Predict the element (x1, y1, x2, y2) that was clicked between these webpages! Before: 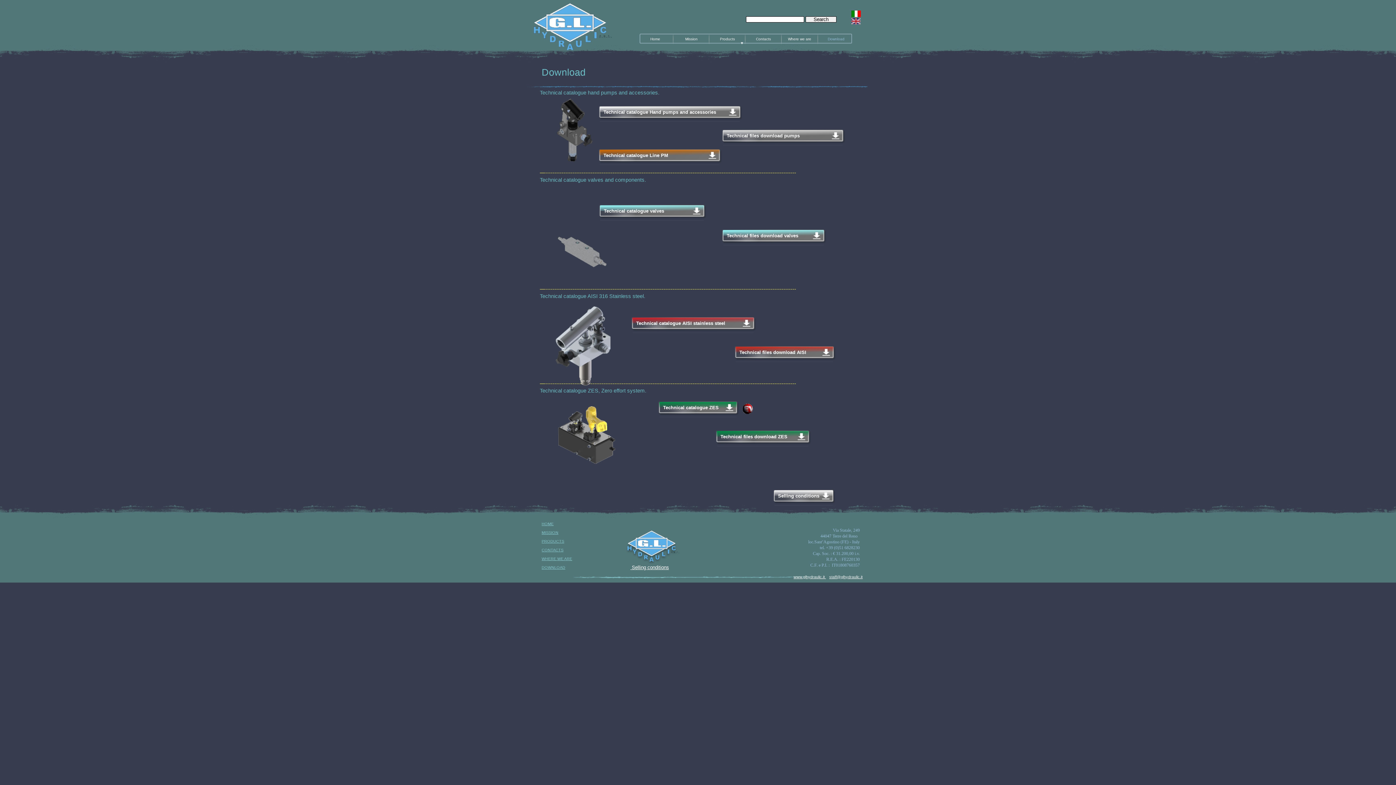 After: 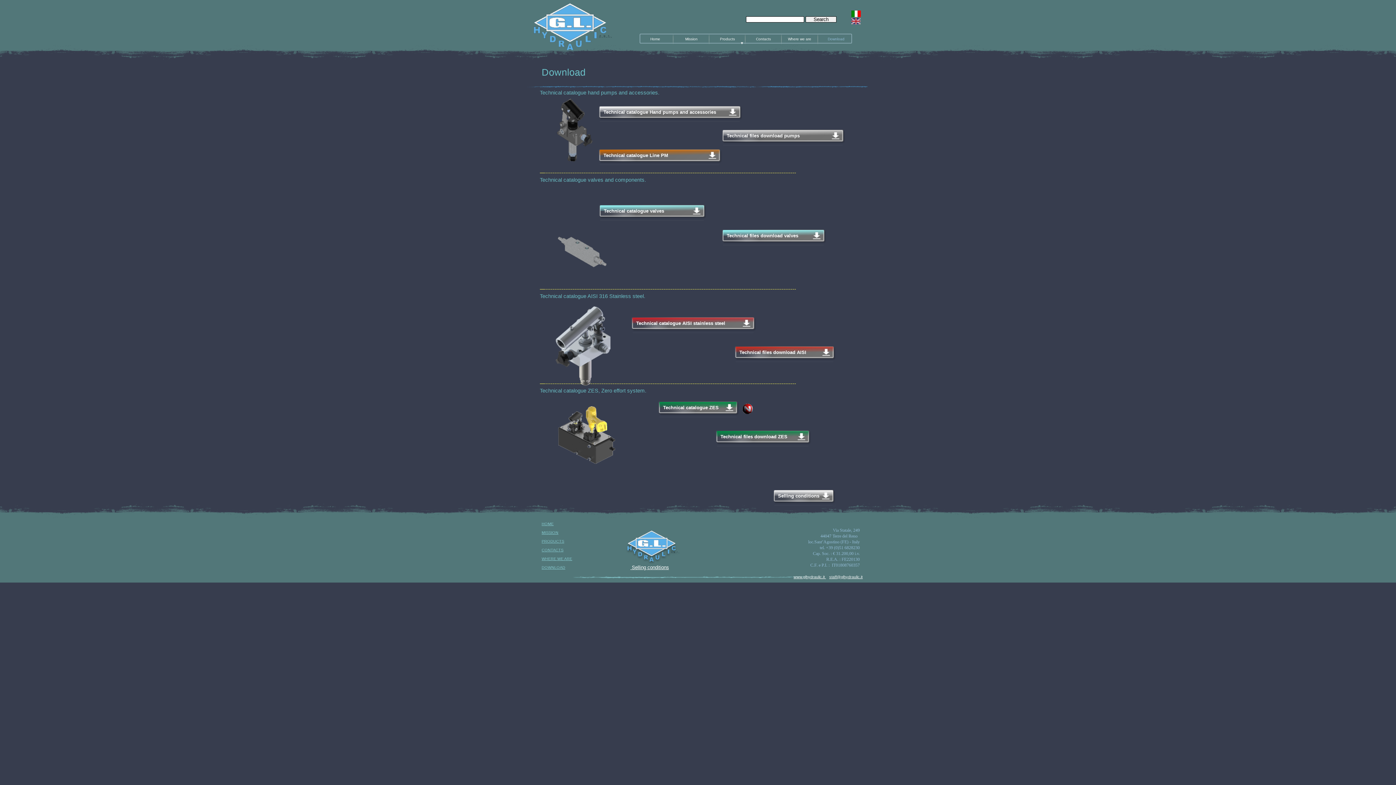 Action: bbox: (829, 574, 862, 579) label: staff@glhydraulic.it